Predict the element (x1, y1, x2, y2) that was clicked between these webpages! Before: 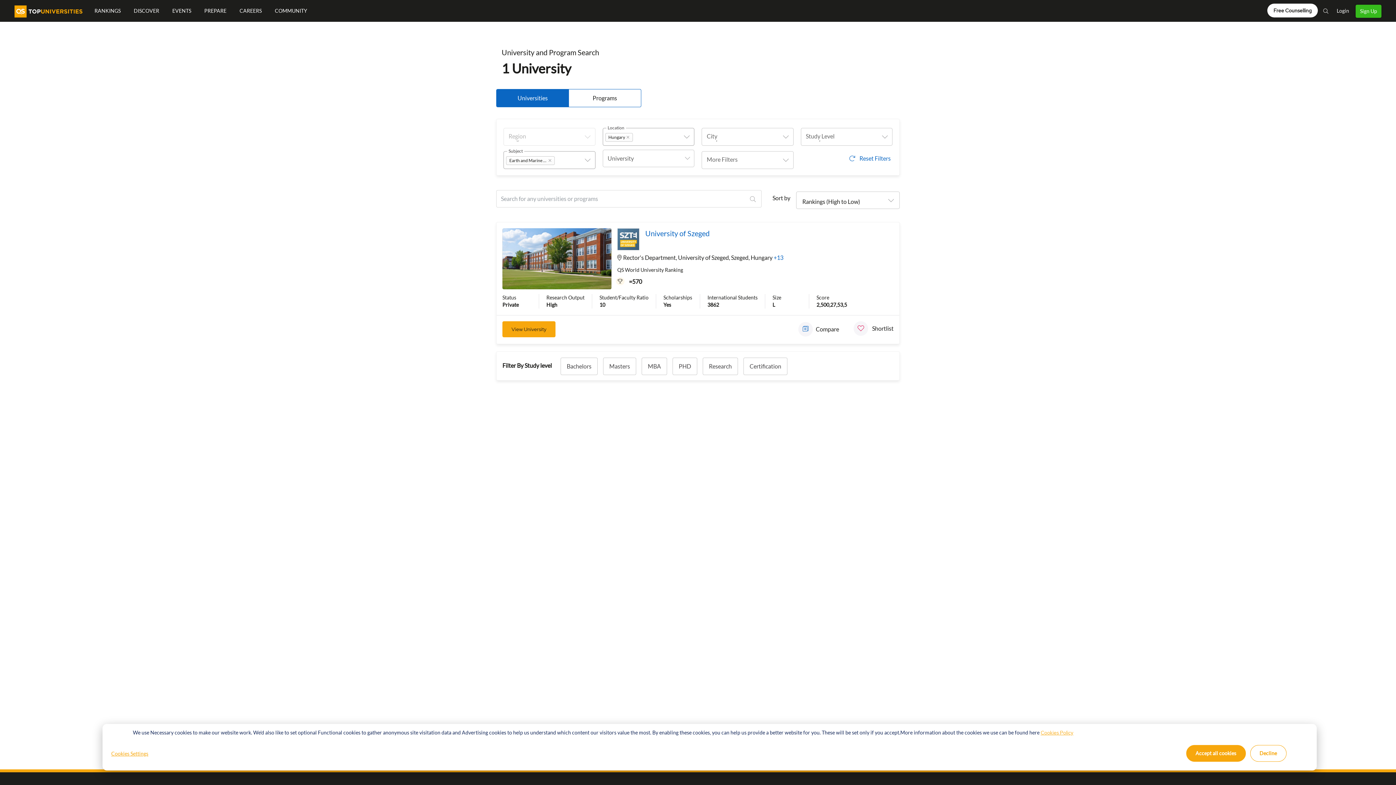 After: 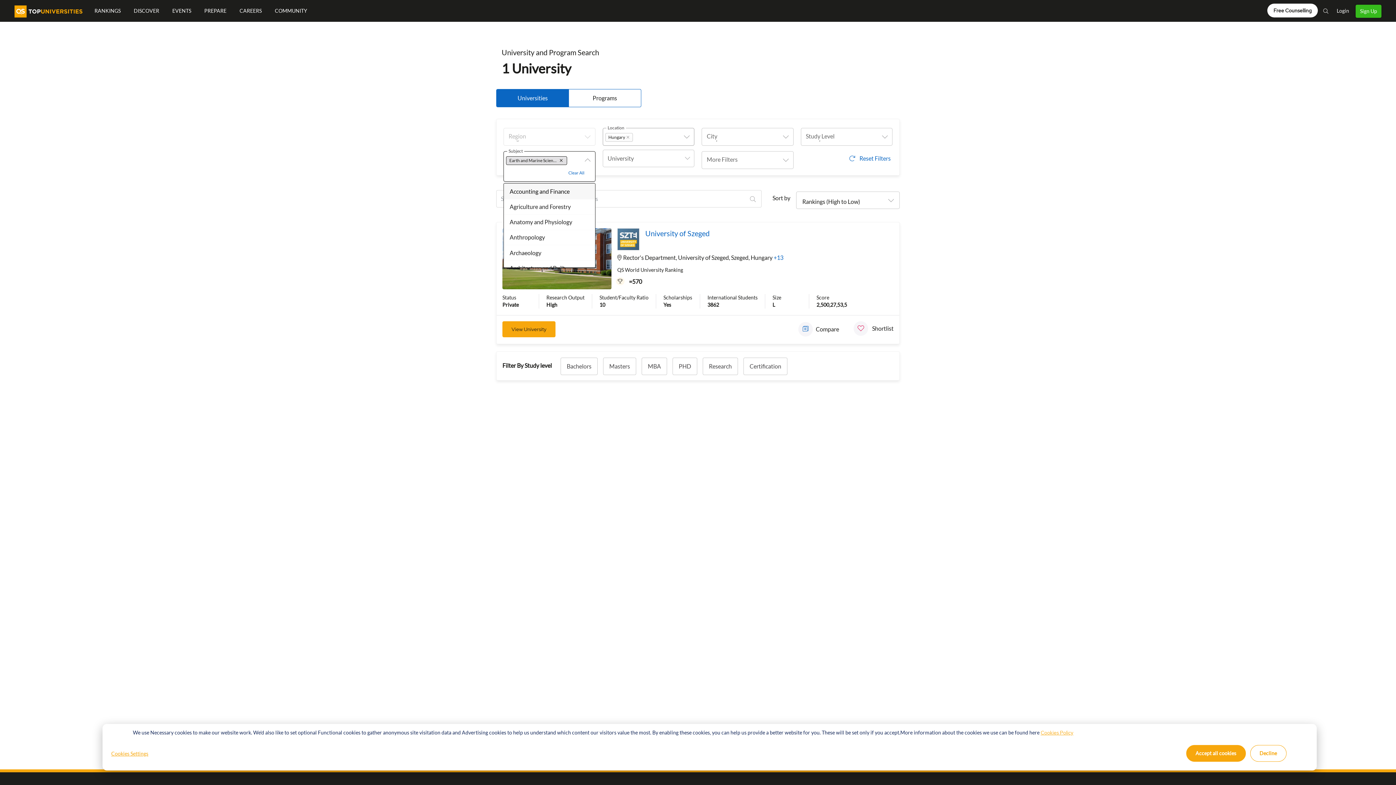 Action: label: Earth and Marine Sciences bbox: (506, 156, 554, 165)